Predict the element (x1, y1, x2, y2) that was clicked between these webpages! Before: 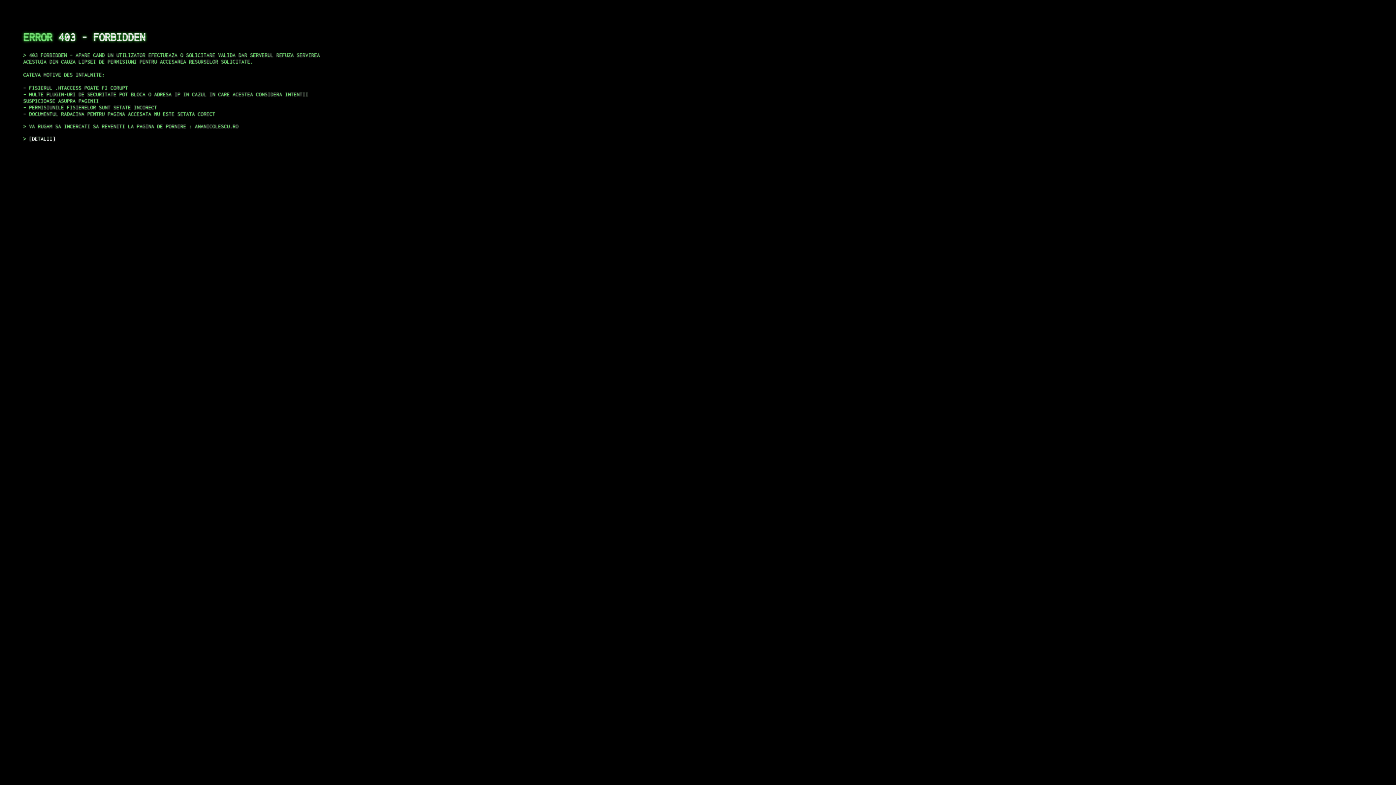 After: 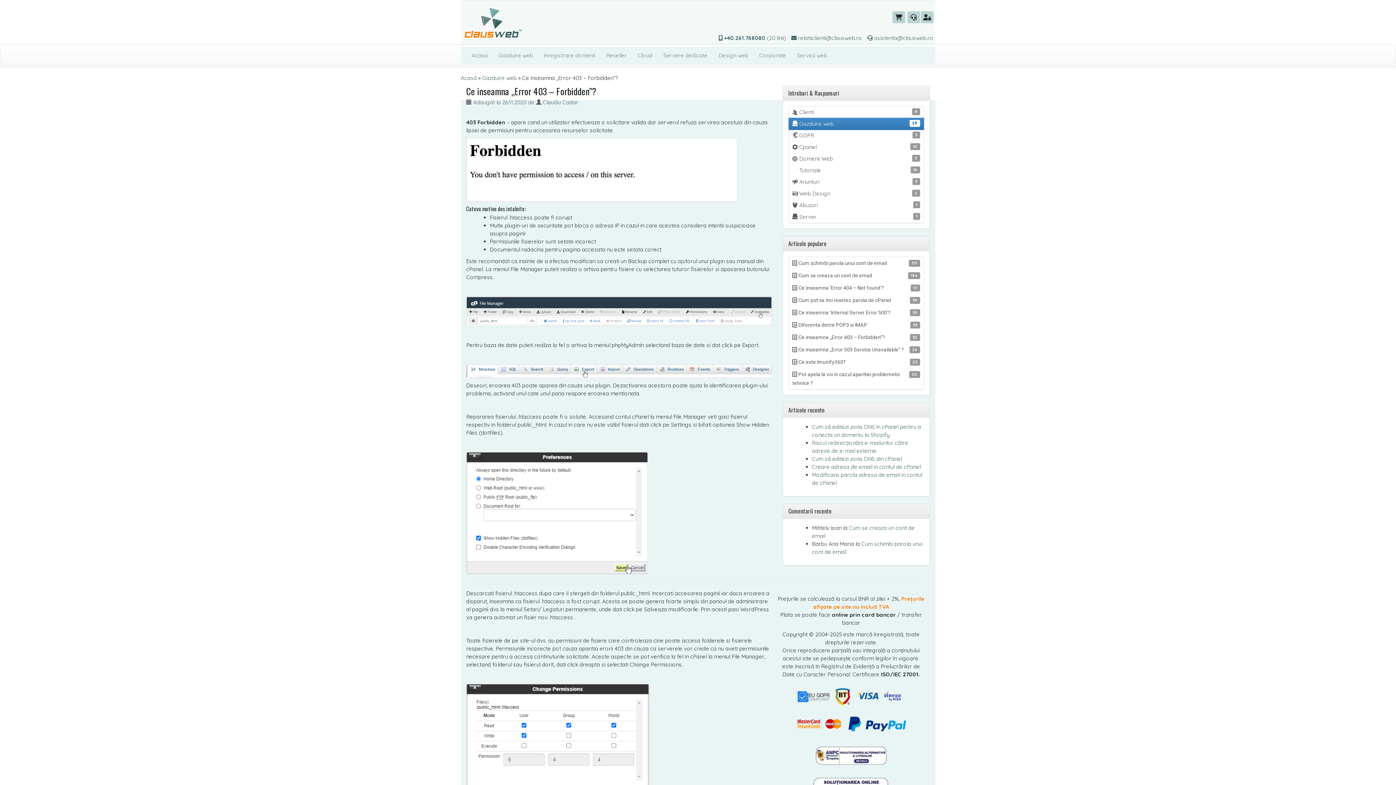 Action: label: DETALII bbox: (29, 135, 55, 141)